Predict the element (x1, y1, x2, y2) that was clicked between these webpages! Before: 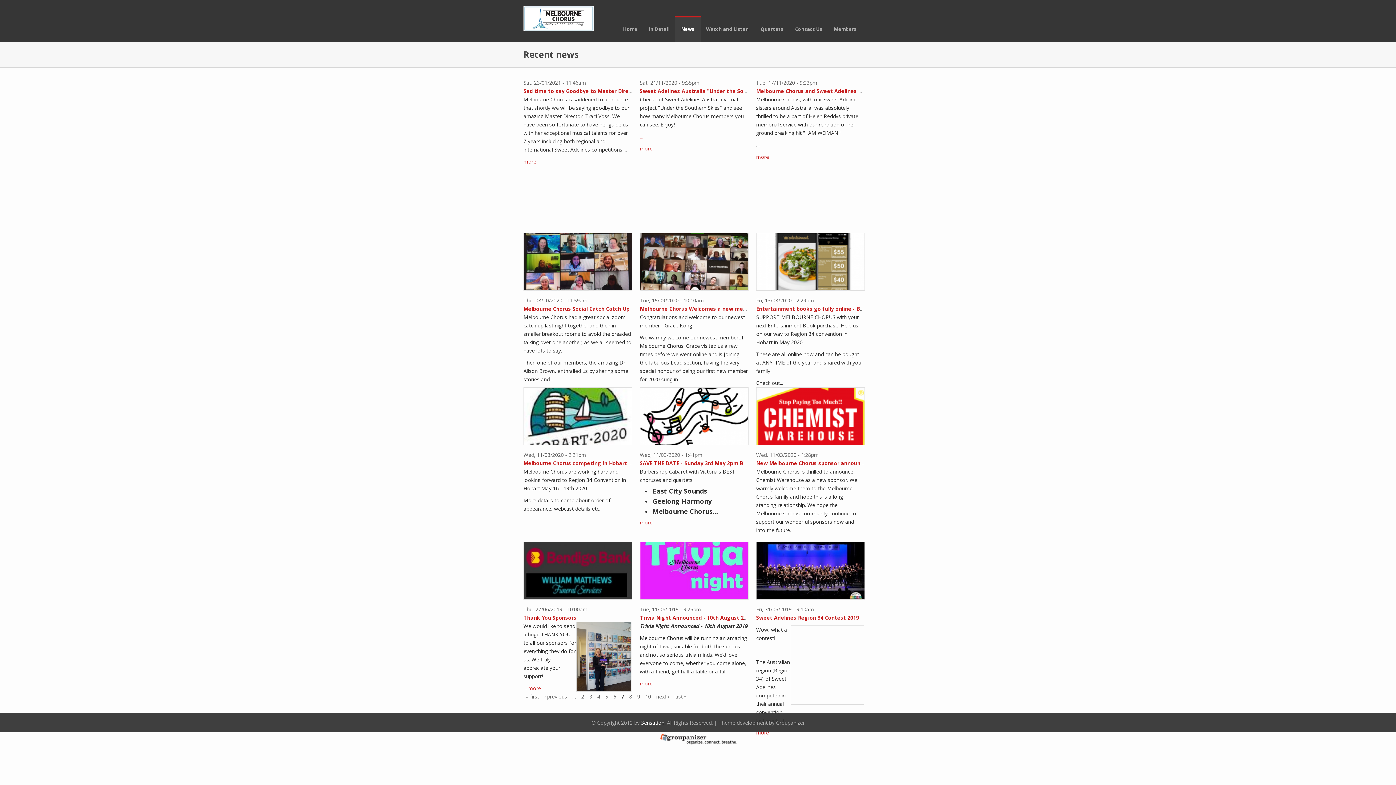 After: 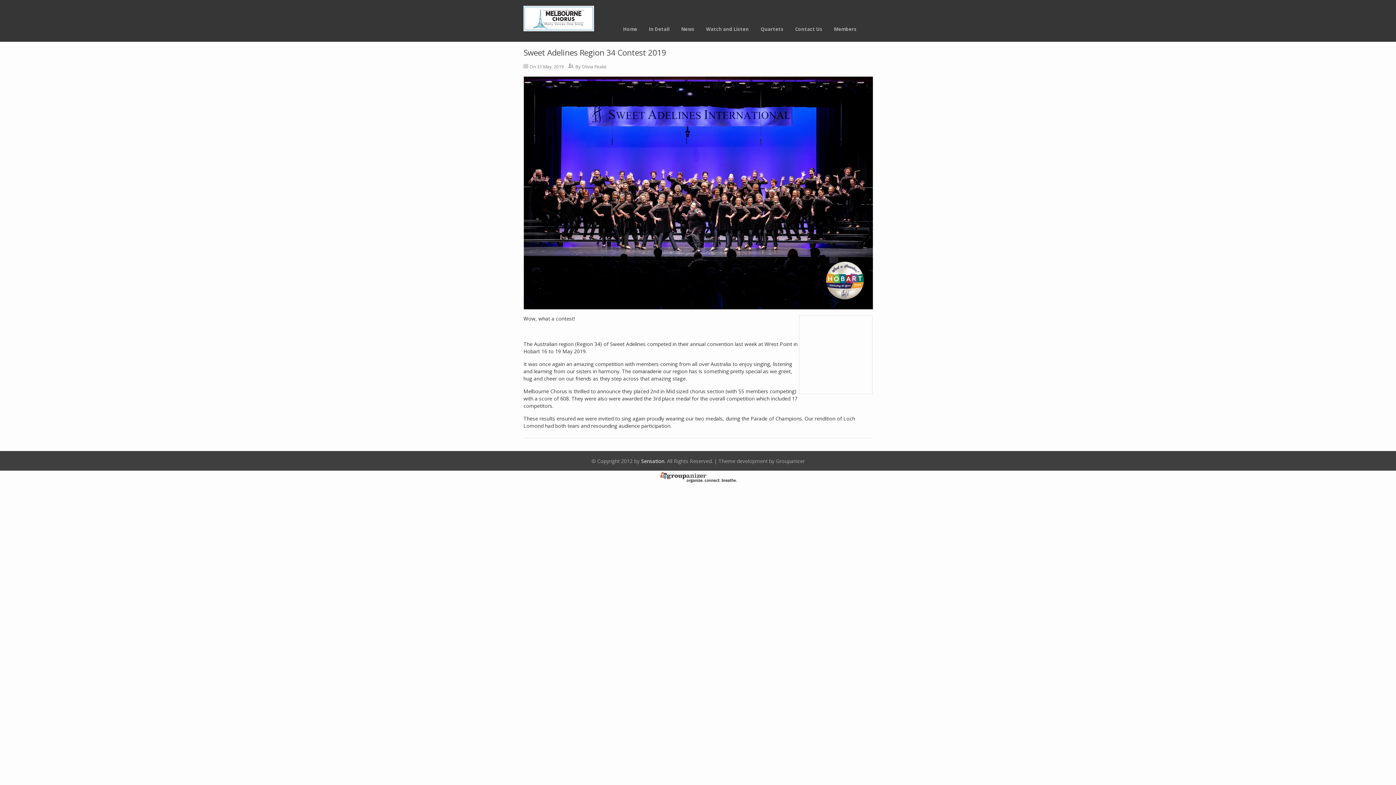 Action: label: Sweet Adelines Region 34 Contest 2019 bbox: (756, 614, 859, 621)